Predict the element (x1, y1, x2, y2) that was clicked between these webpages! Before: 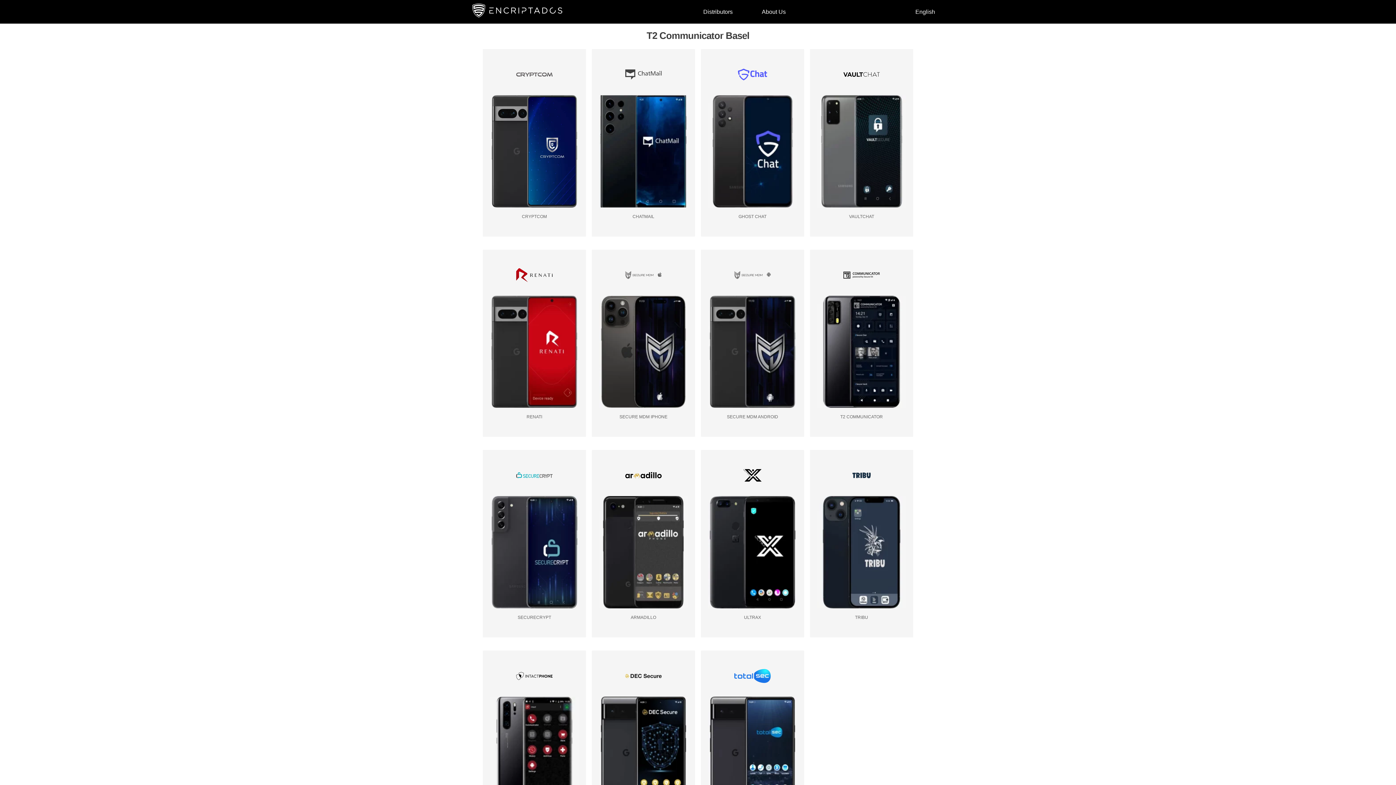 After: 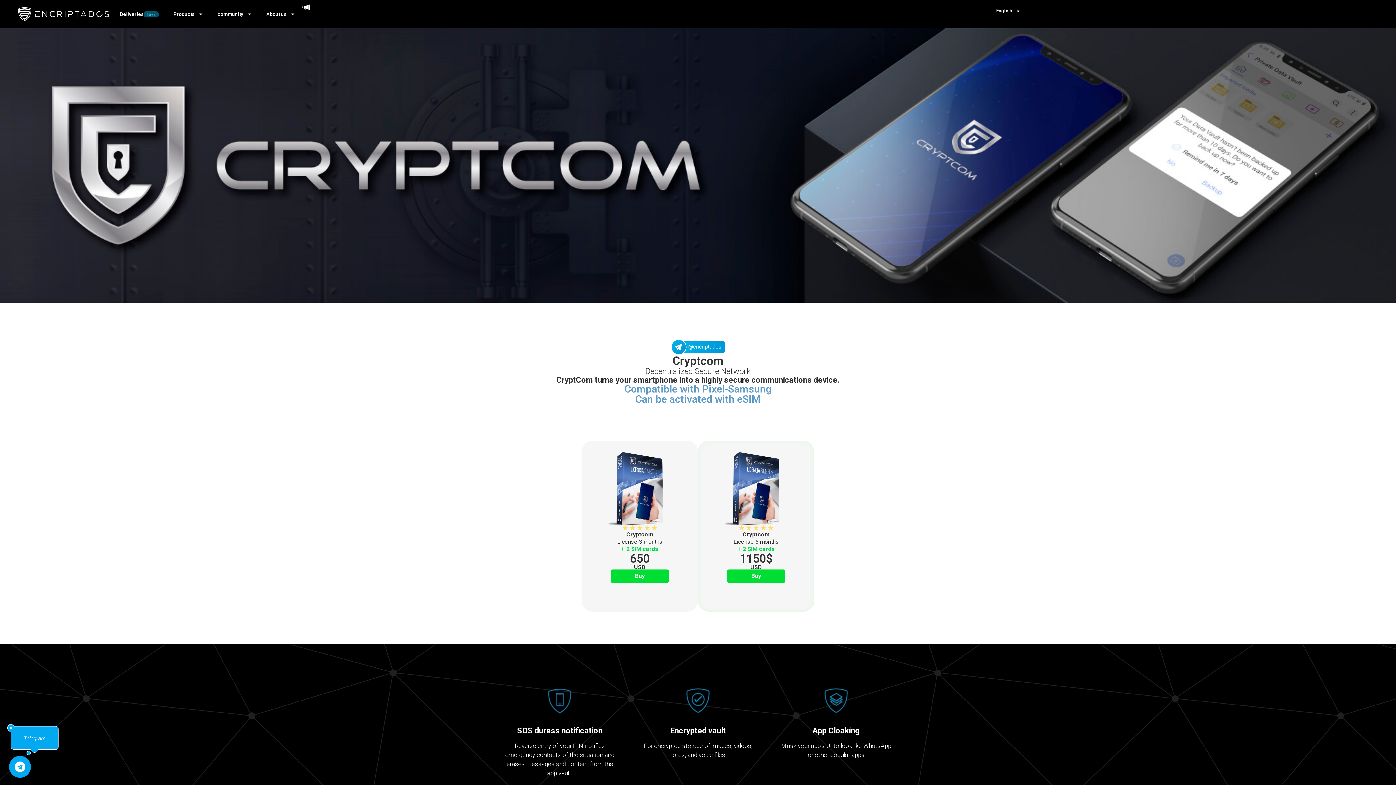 Action: bbox: (490, 95, 578, 207)